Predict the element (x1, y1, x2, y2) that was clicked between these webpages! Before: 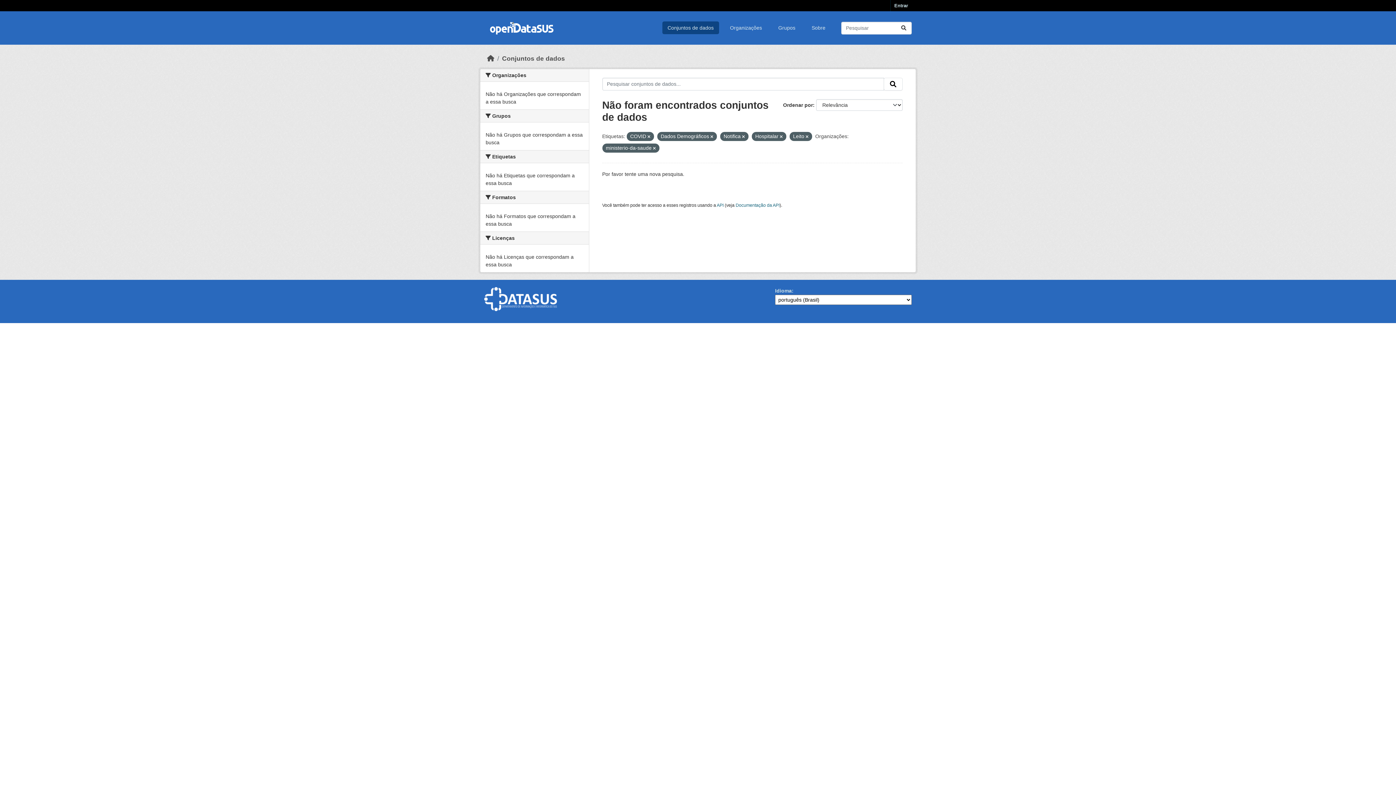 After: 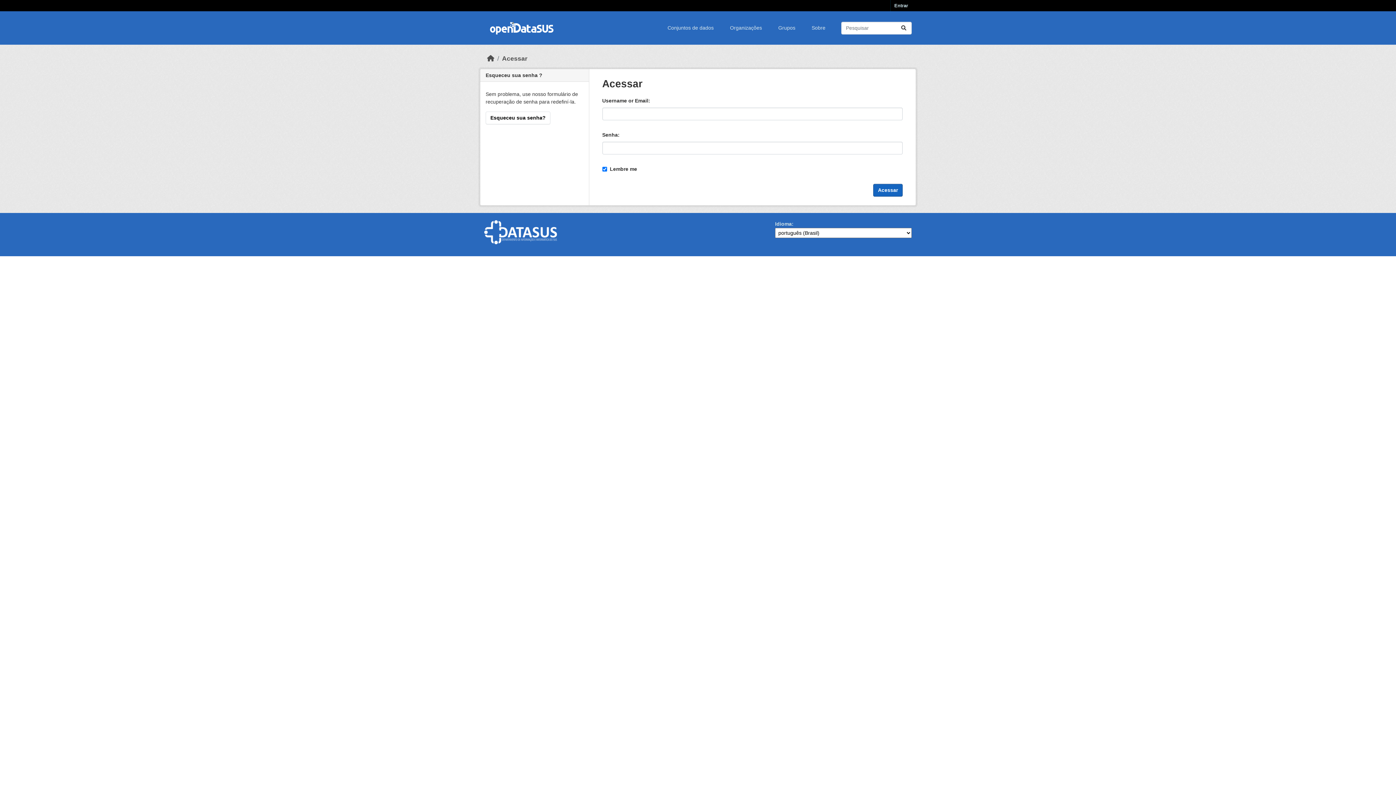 Action: bbox: (890, 0, 912, 11) label: Entrar